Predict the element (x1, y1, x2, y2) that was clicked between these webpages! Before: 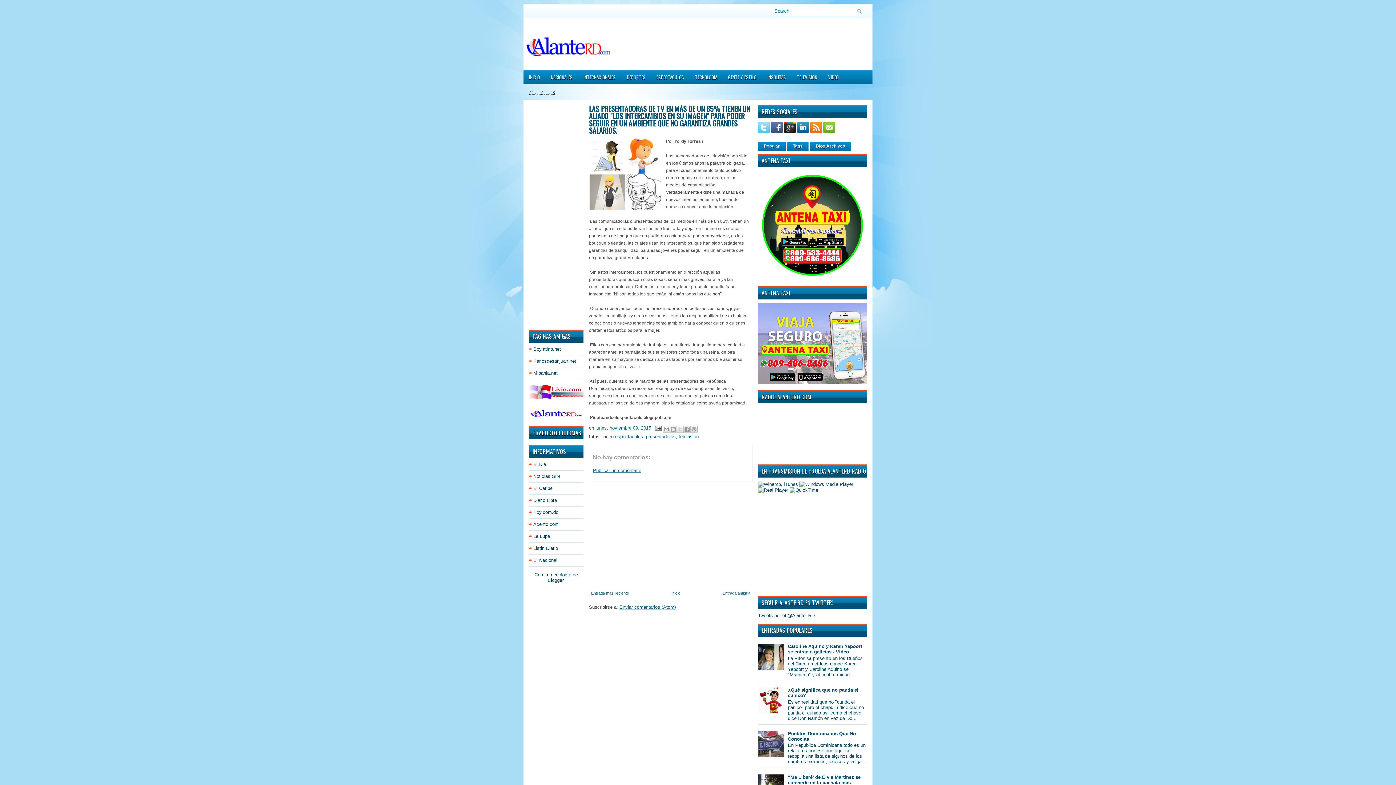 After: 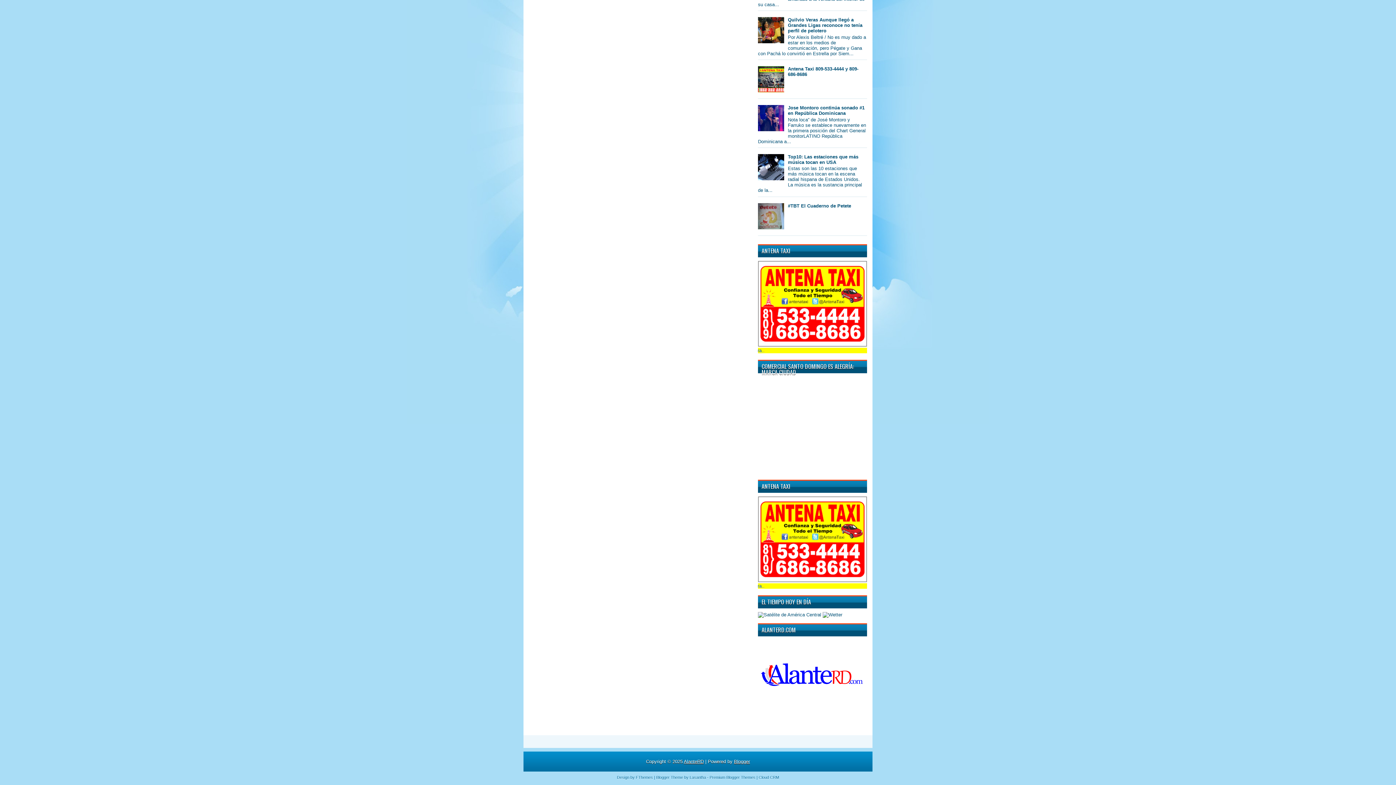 Action: bbox: (787, 141, 808, 150) label: Tags